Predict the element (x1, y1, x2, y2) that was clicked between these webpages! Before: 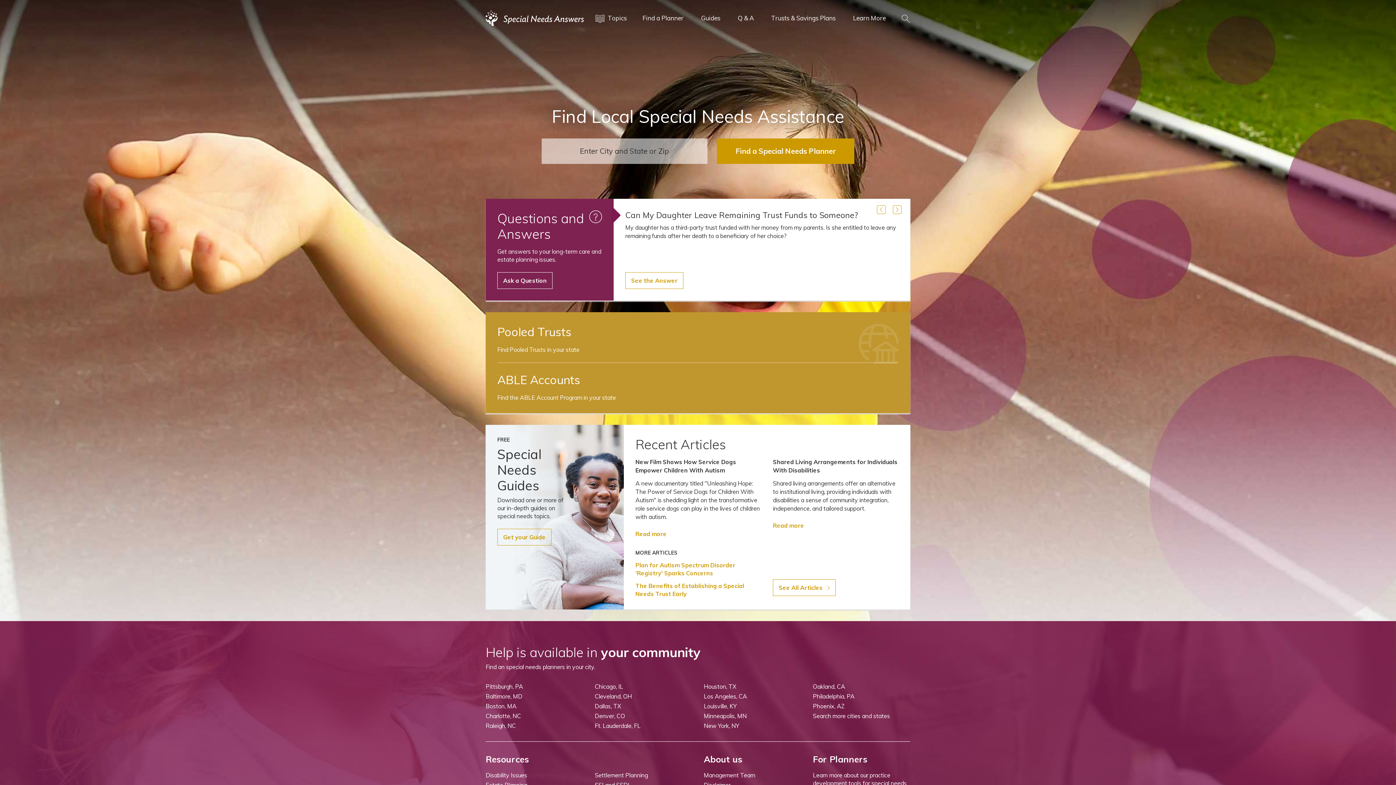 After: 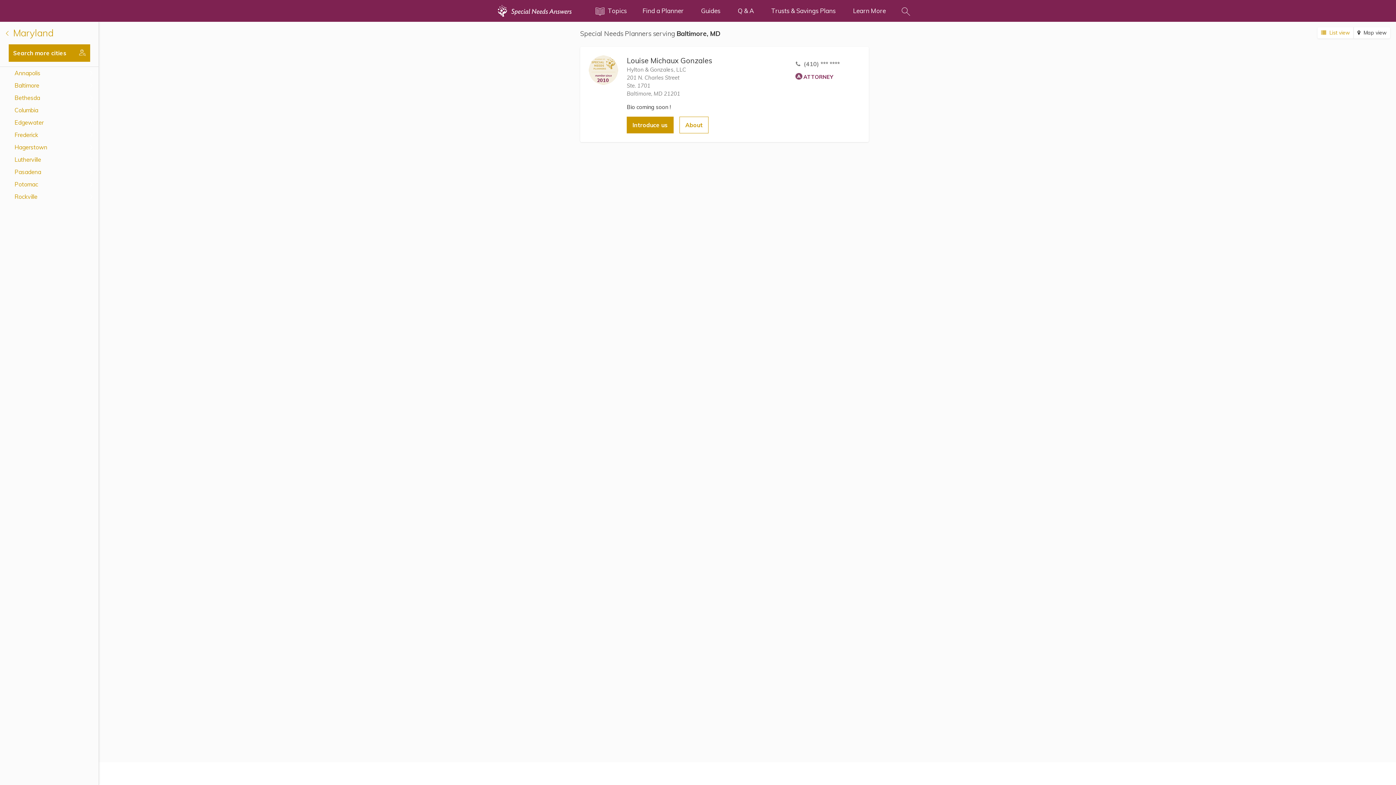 Action: bbox: (485, 693, 522, 700) label: Baltimore, MD